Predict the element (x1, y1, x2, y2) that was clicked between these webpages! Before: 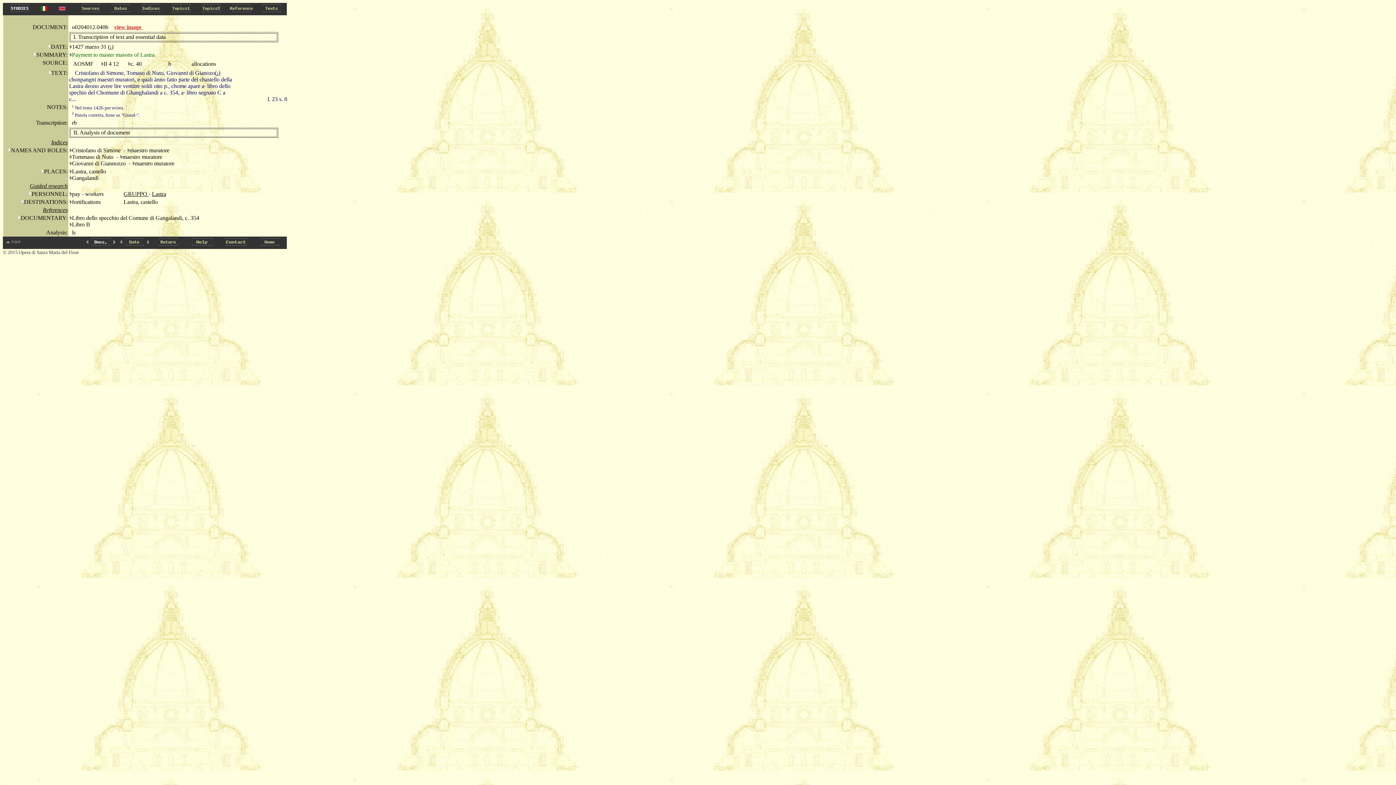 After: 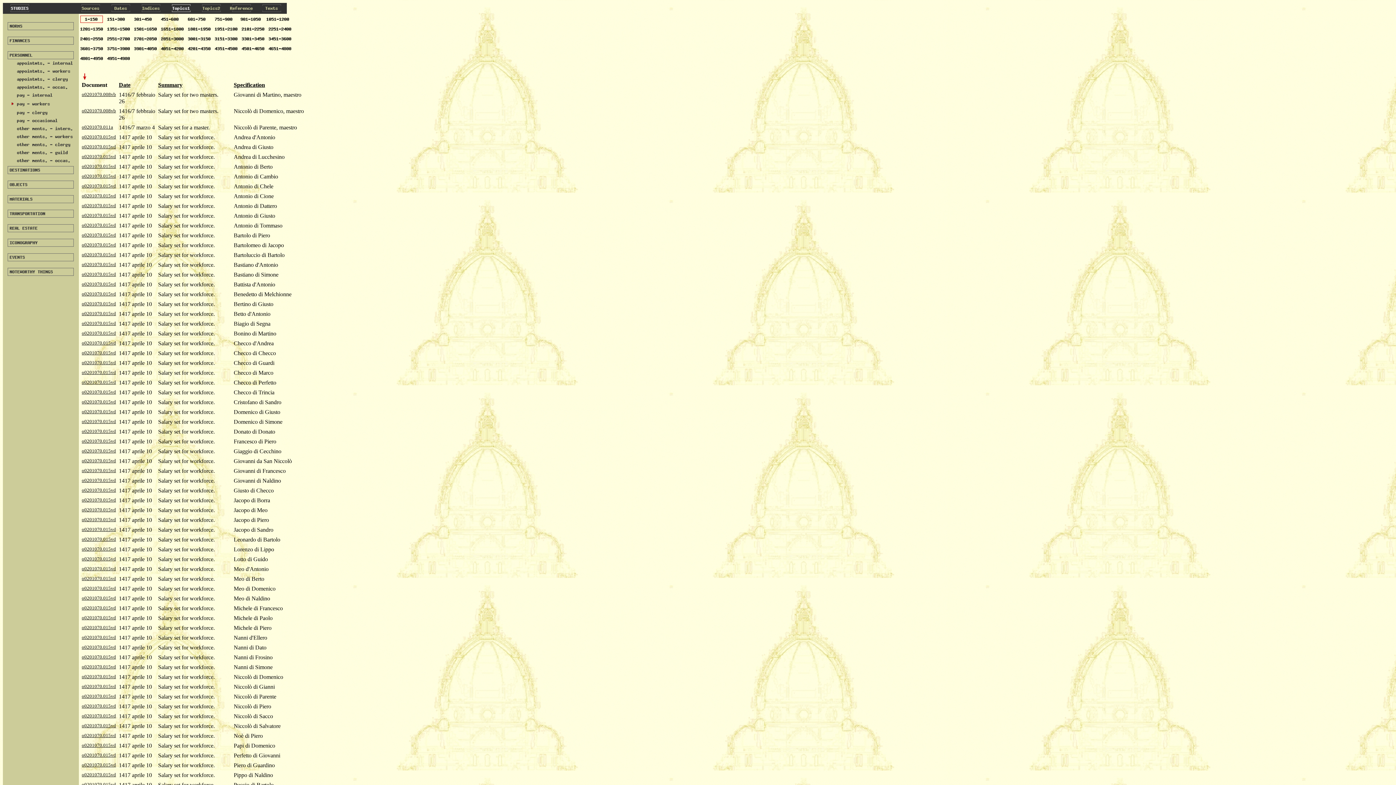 Action: bbox: (69, 190, 72, 197)